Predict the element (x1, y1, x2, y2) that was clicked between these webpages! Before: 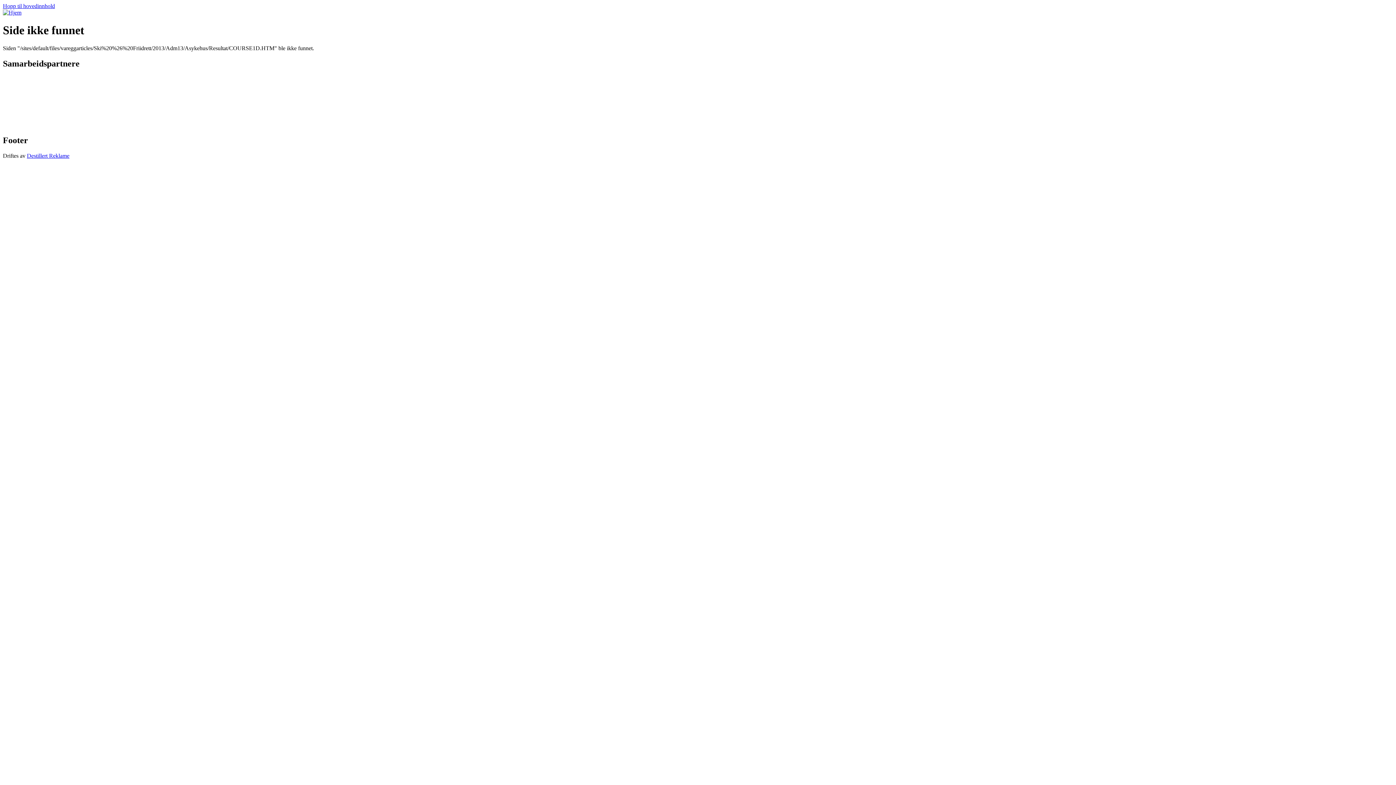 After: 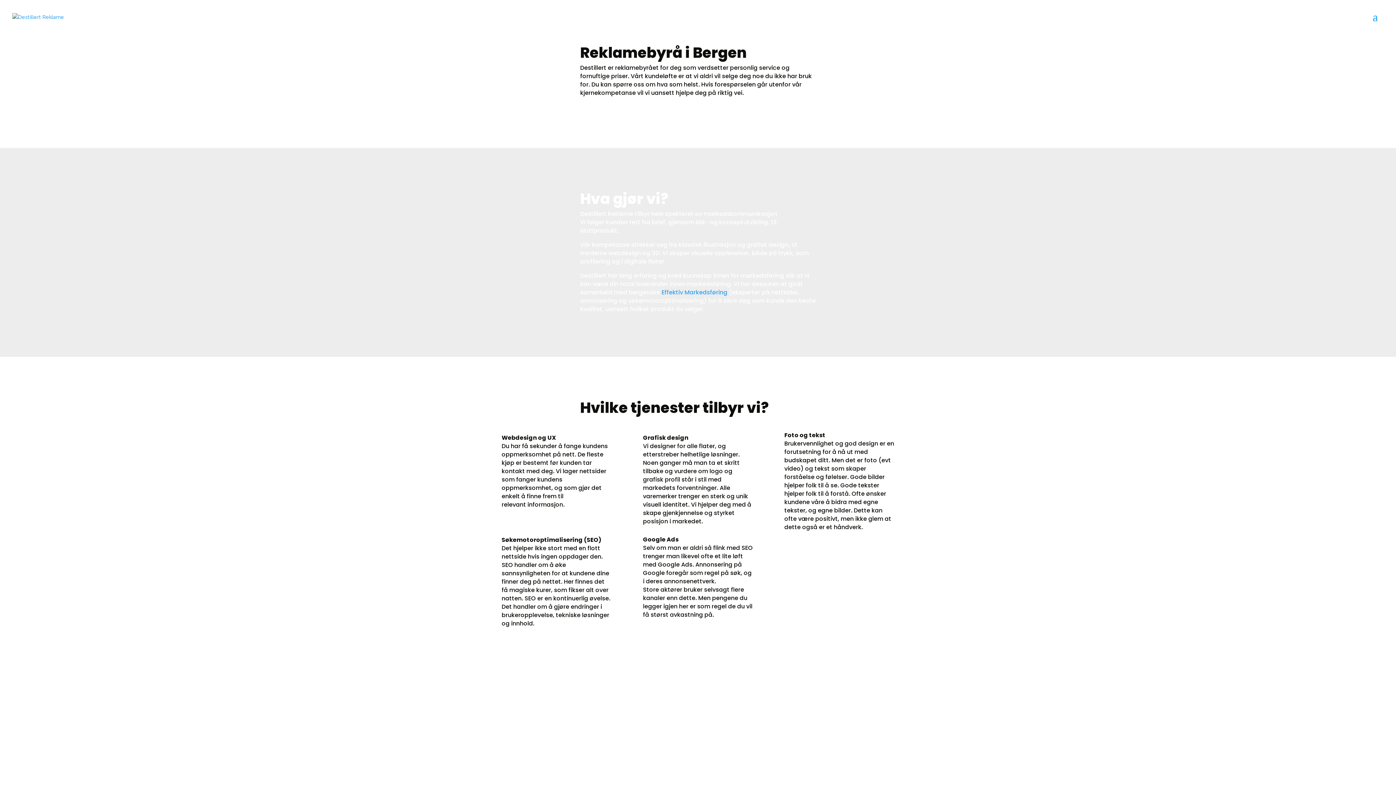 Action: bbox: (26, 152, 69, 158) label: Destillert Reklame